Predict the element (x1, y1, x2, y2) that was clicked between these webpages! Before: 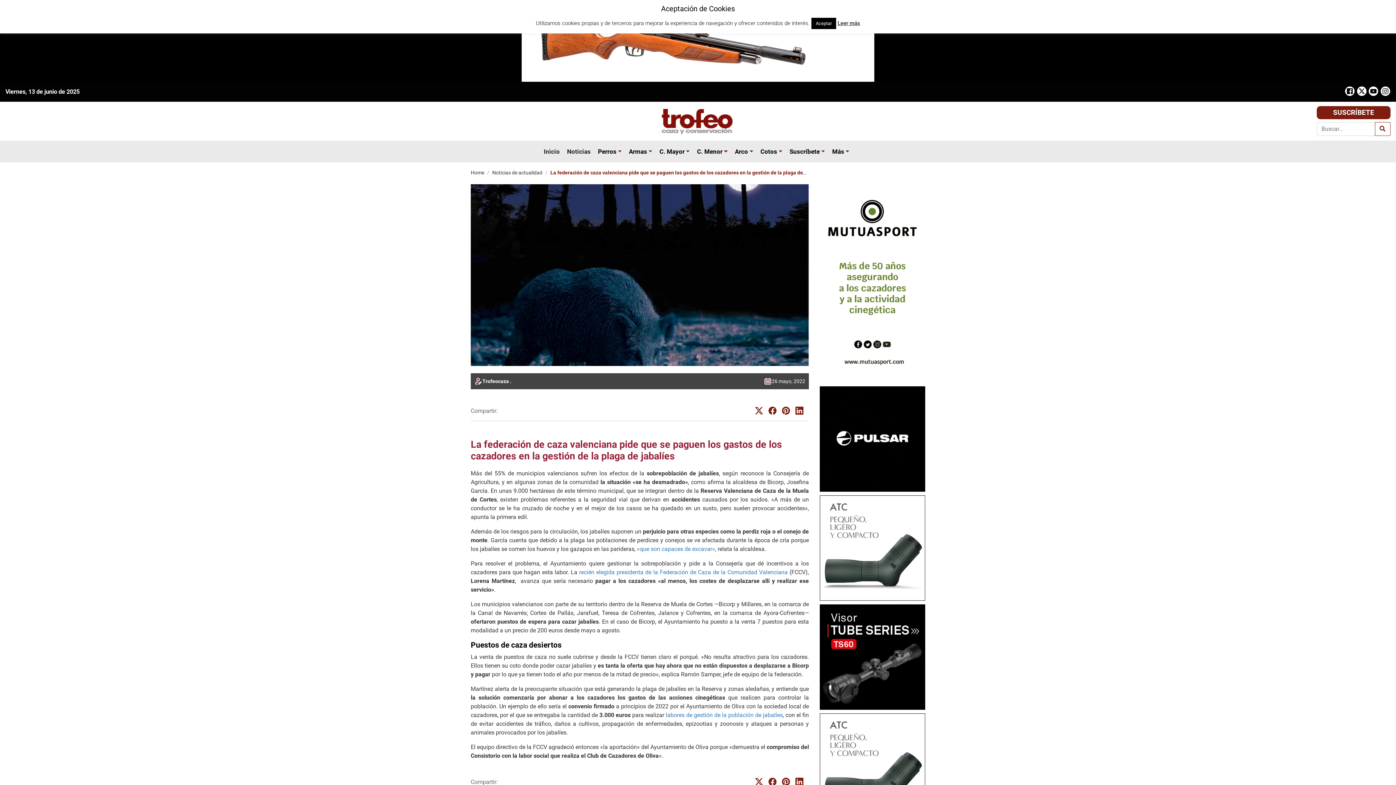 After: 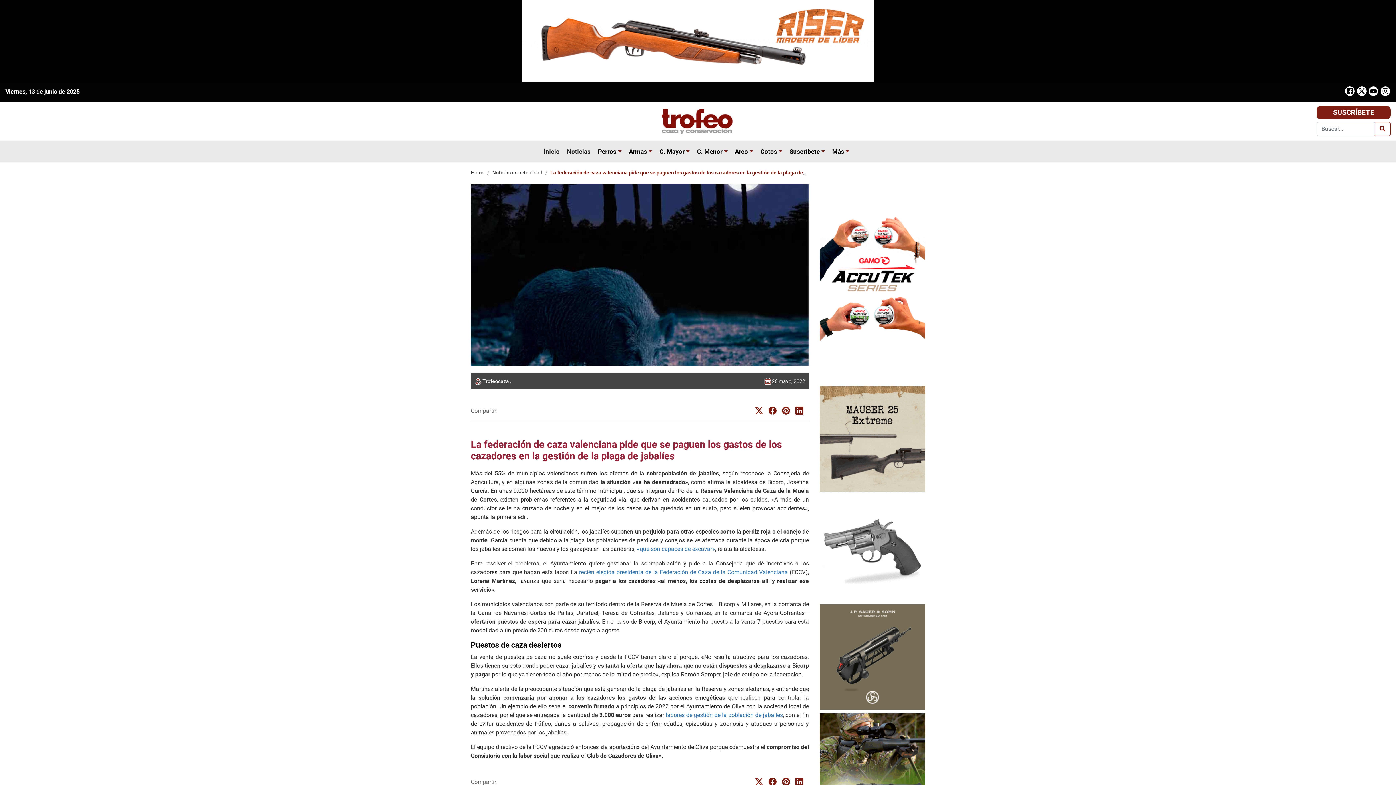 Action: label: Aceptar bbox: (811, 17, 836, 29)